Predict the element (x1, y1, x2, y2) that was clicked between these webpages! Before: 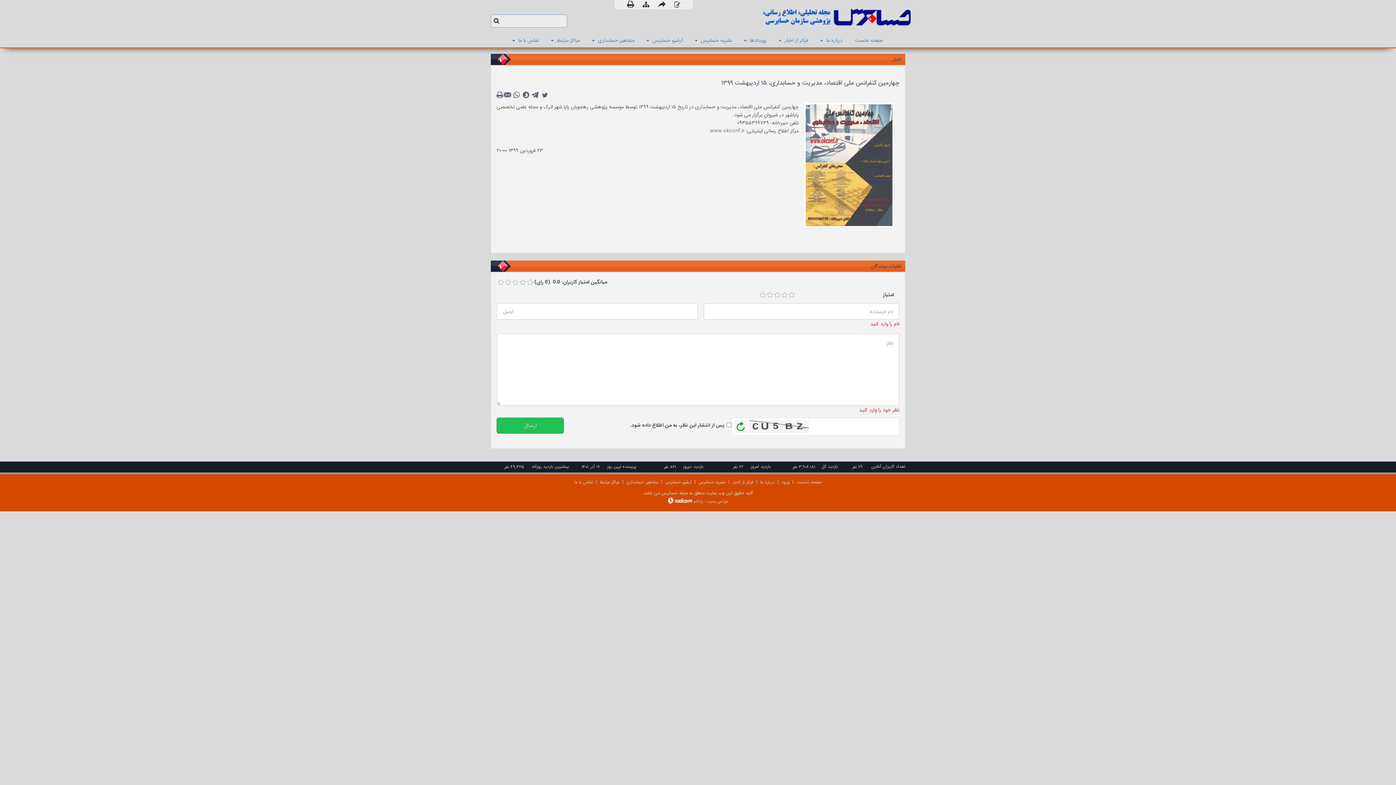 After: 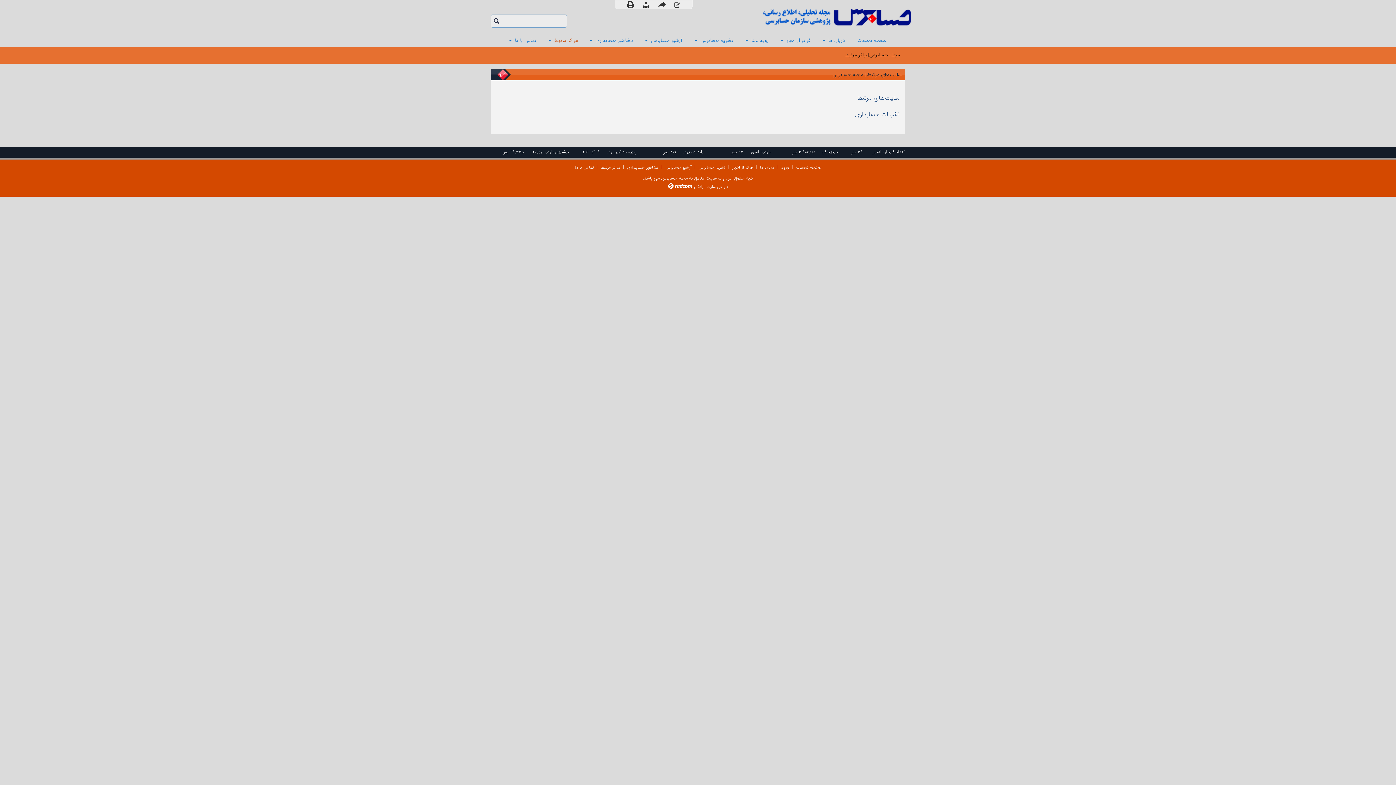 Action: label: مراکز مرتبط bbox: (600, 478, 619, 485)